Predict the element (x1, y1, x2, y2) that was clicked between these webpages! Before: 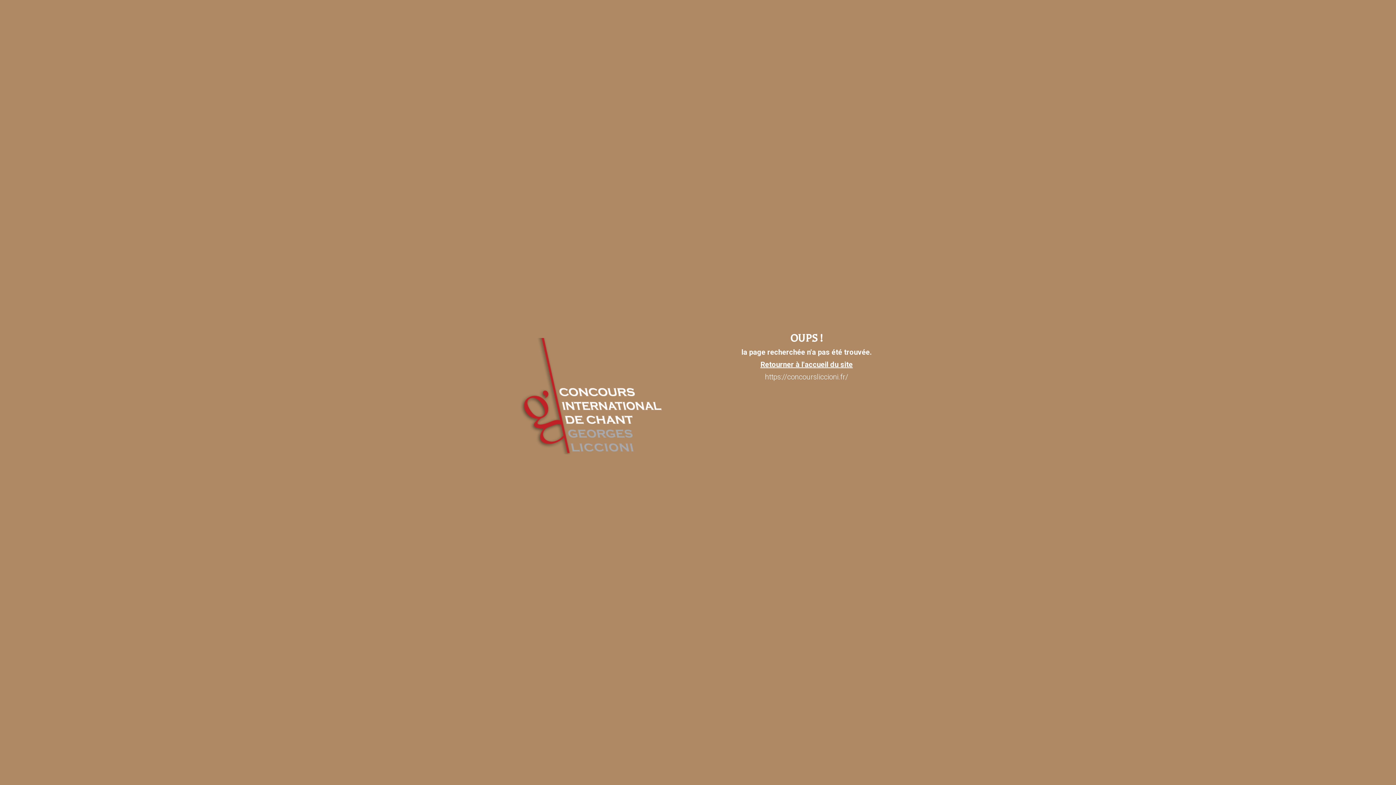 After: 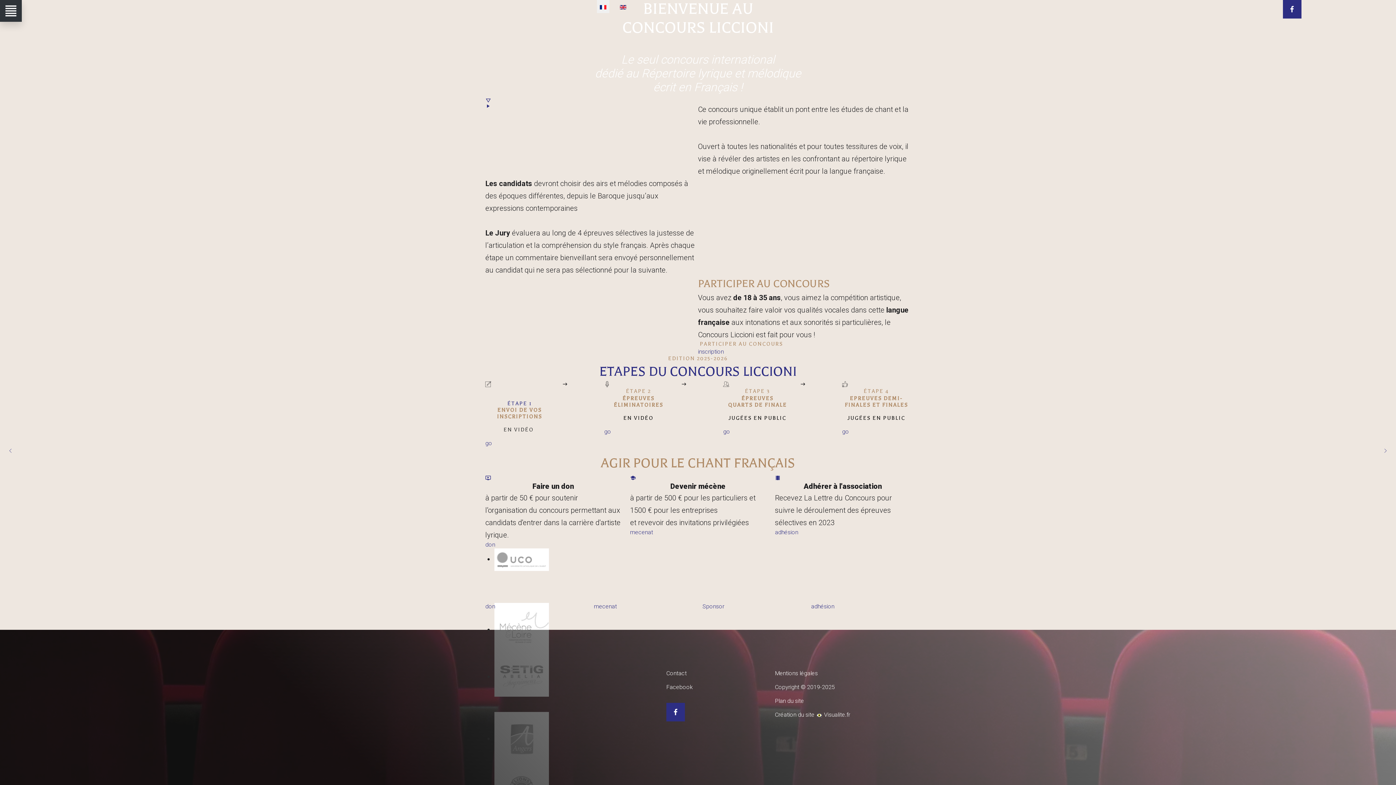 Action: bbox: (760, 360, 852, 369) label: Retourner à l'accueil du site